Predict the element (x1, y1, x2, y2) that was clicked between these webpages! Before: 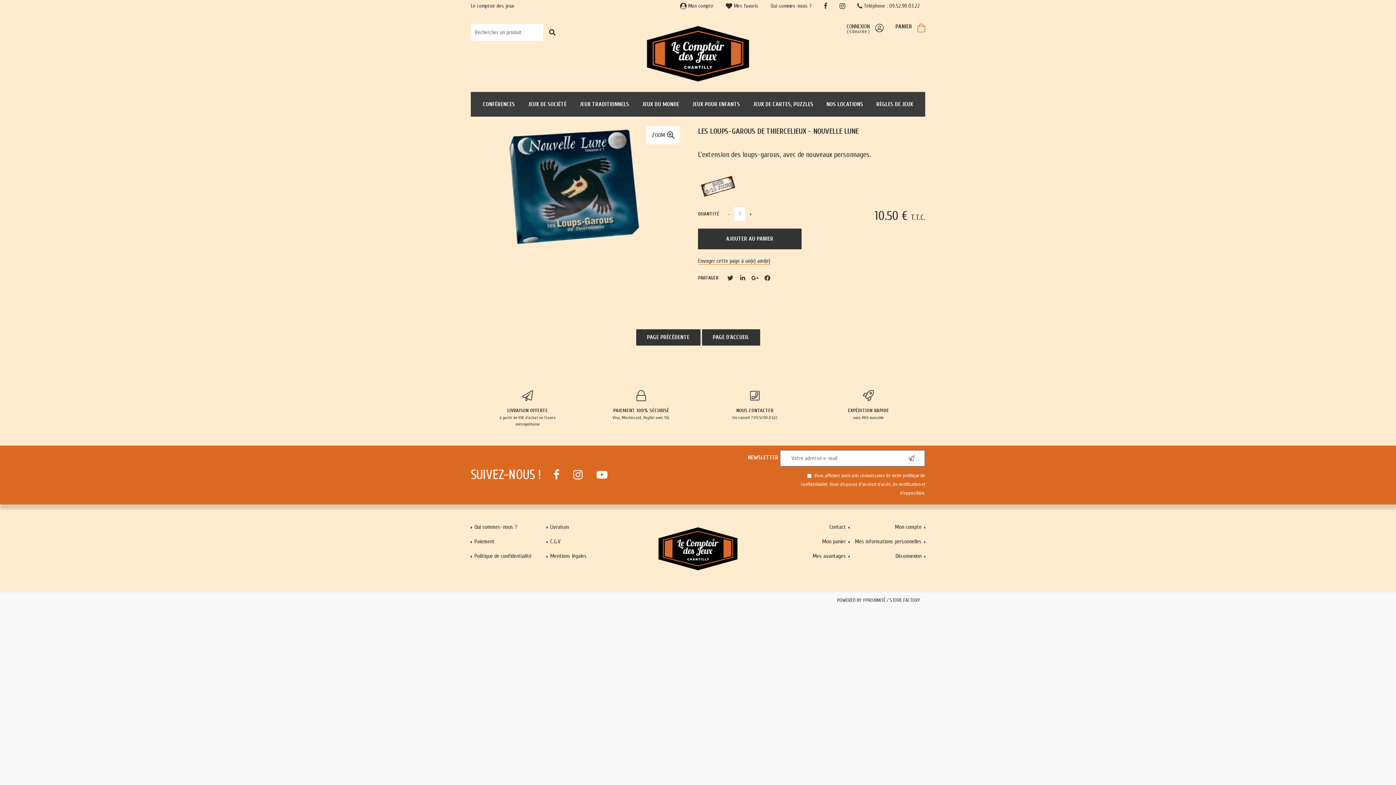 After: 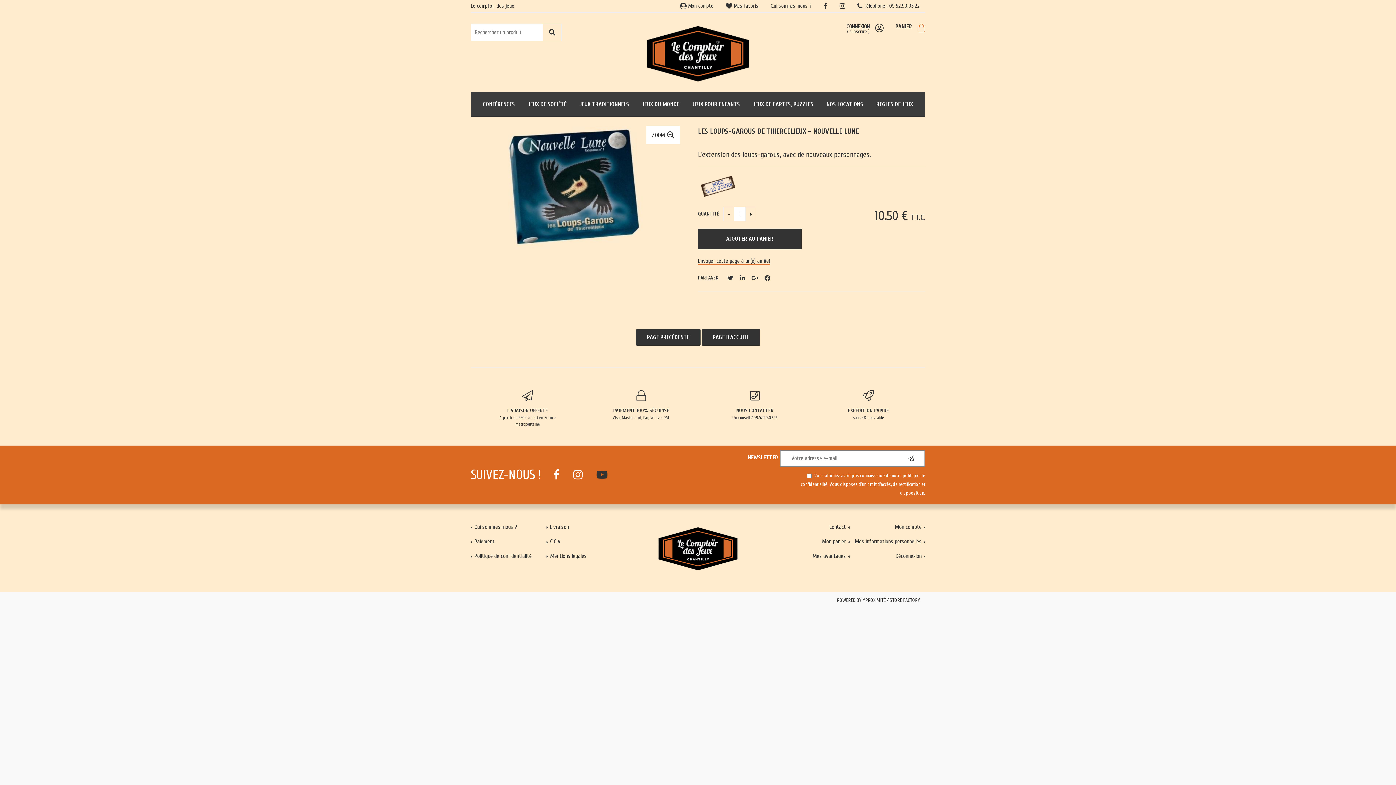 Action: bbox: (596, 469, 607, 480)